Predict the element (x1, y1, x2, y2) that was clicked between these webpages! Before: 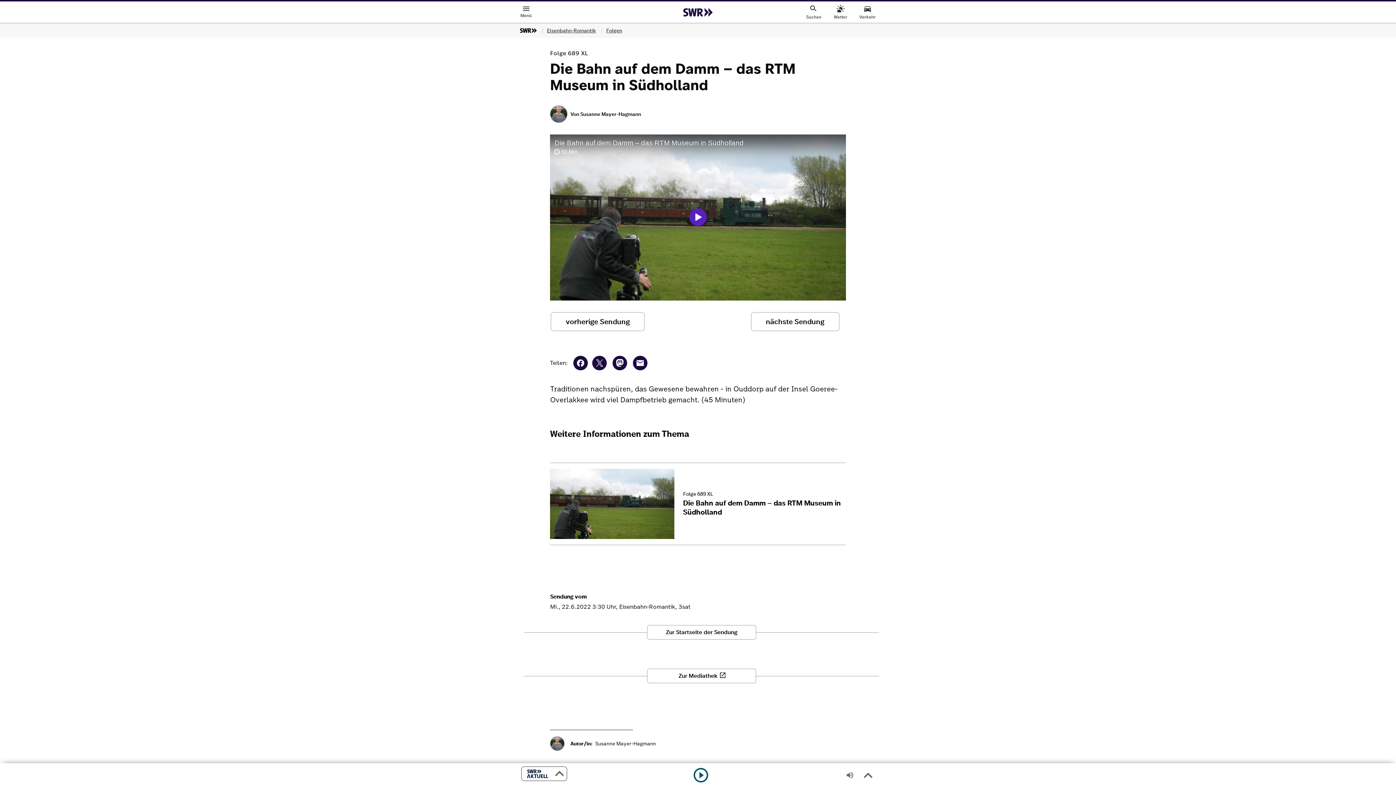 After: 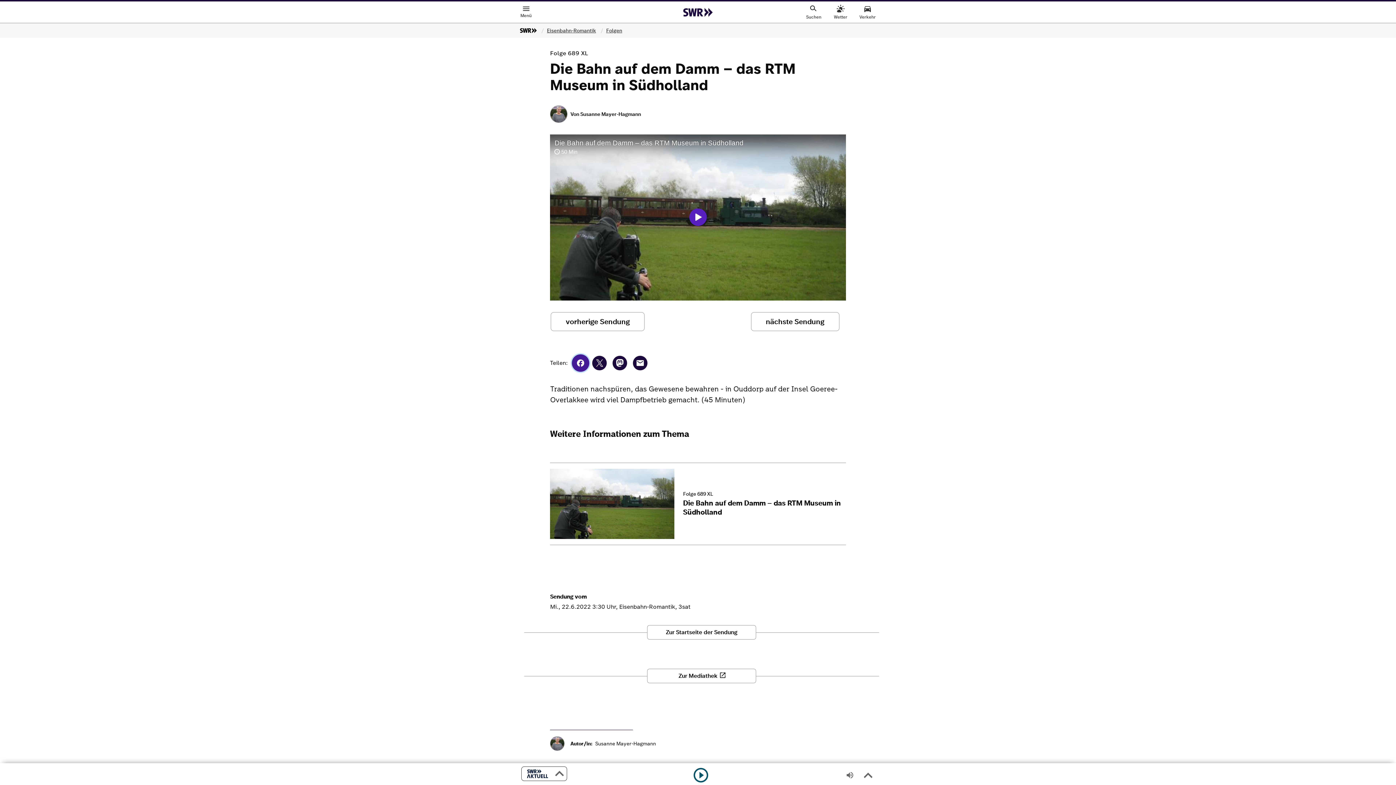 Action: bbox: (572, 354, 589, 372) label: auf Facebook teilen